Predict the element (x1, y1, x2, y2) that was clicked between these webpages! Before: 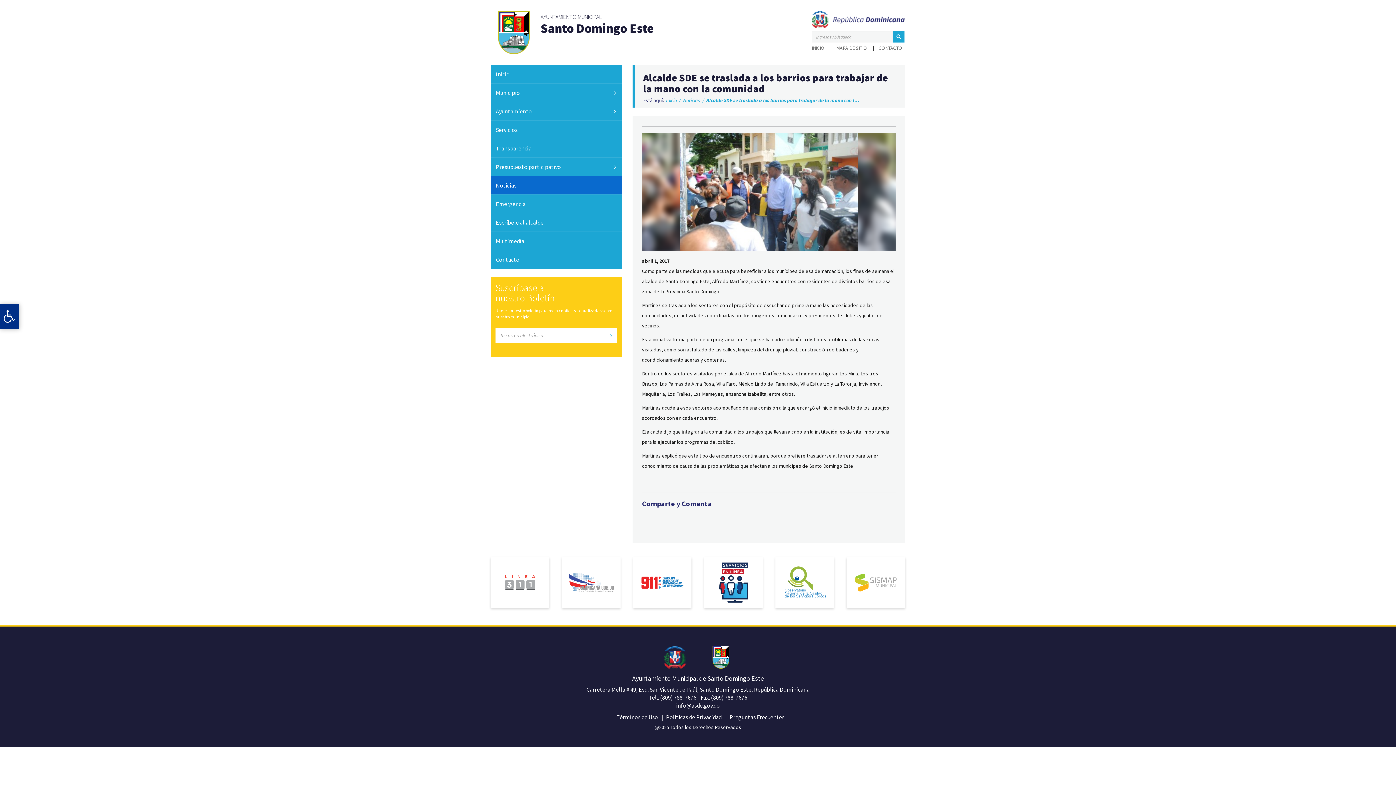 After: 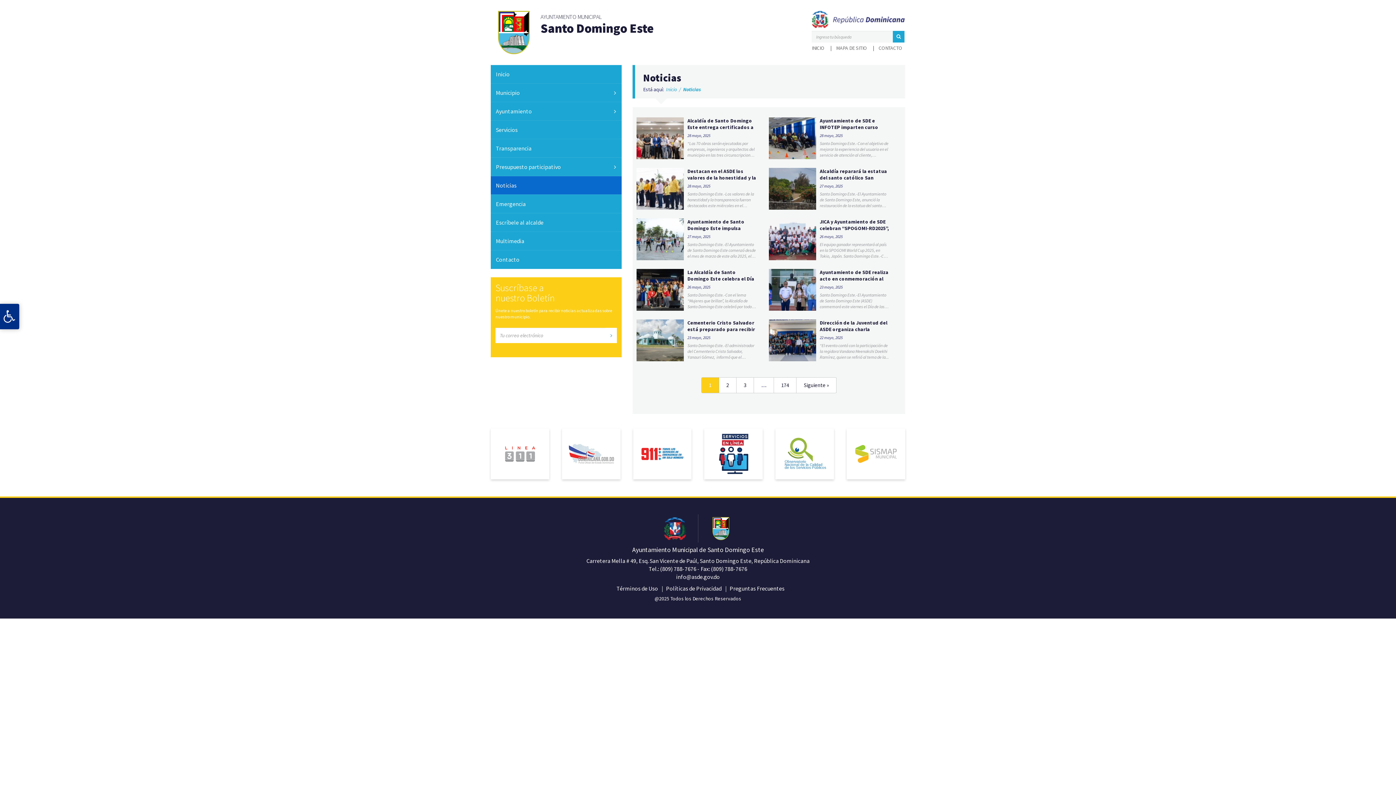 Action: label: Noticias bbox: (683, 96, 700, 104)